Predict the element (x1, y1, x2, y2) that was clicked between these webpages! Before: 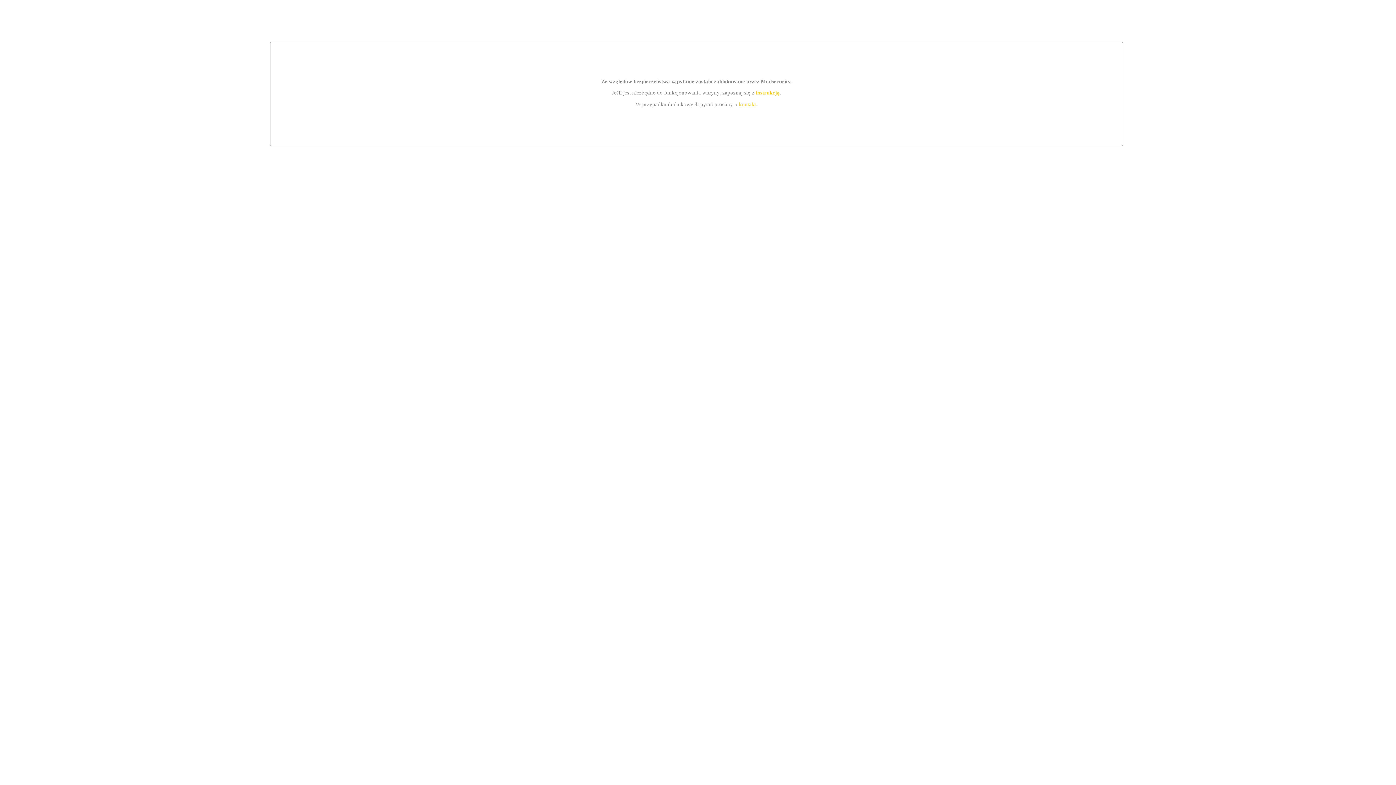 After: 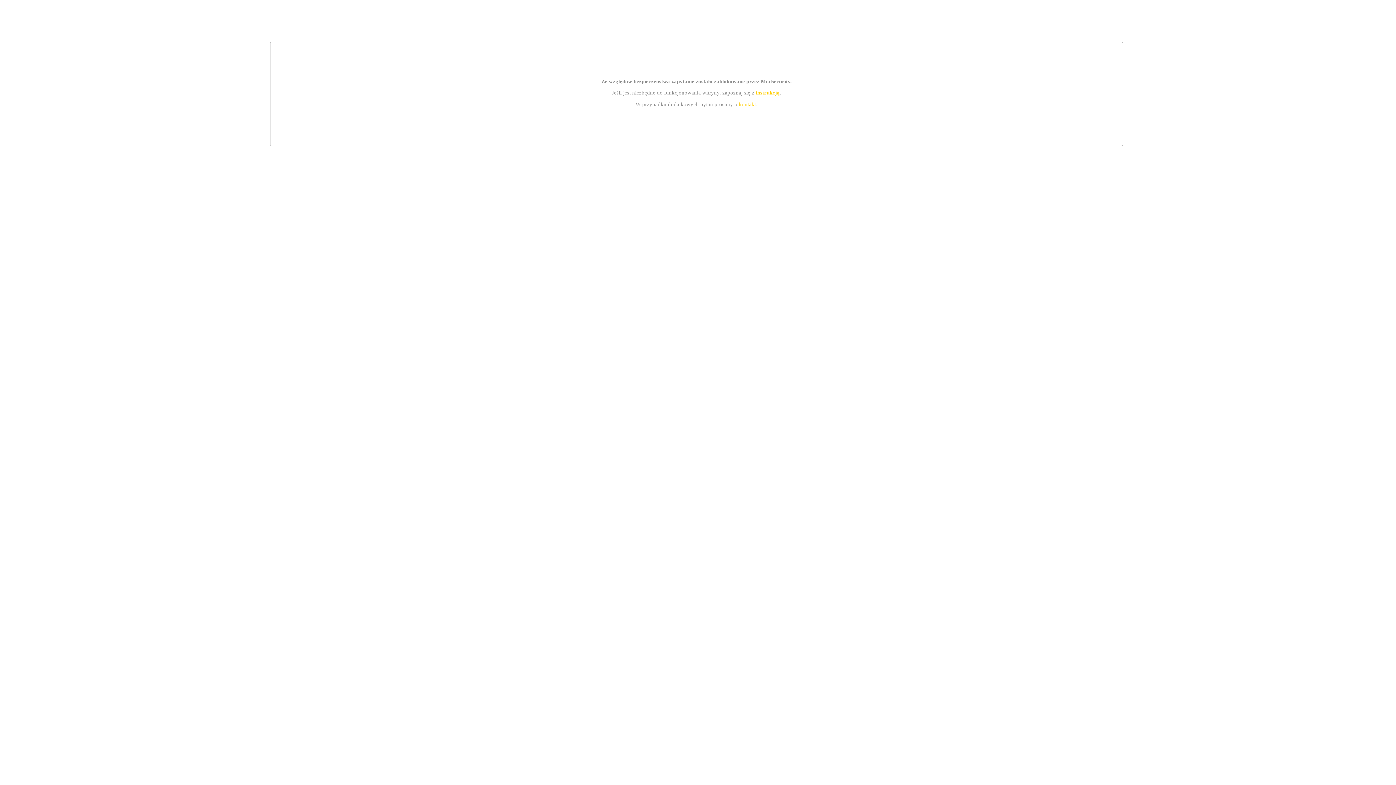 Action: bbox: (739, 101, 756, 107) label: kontakt